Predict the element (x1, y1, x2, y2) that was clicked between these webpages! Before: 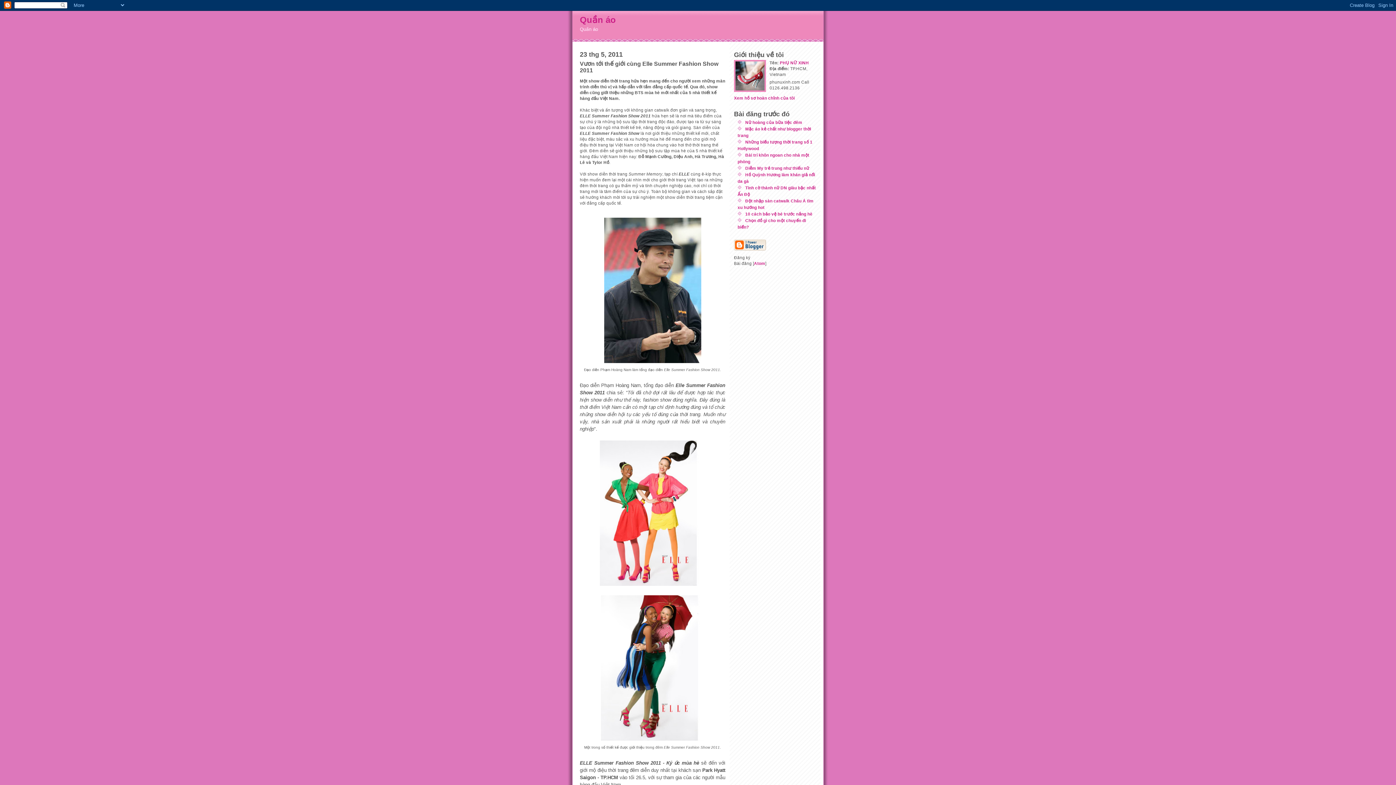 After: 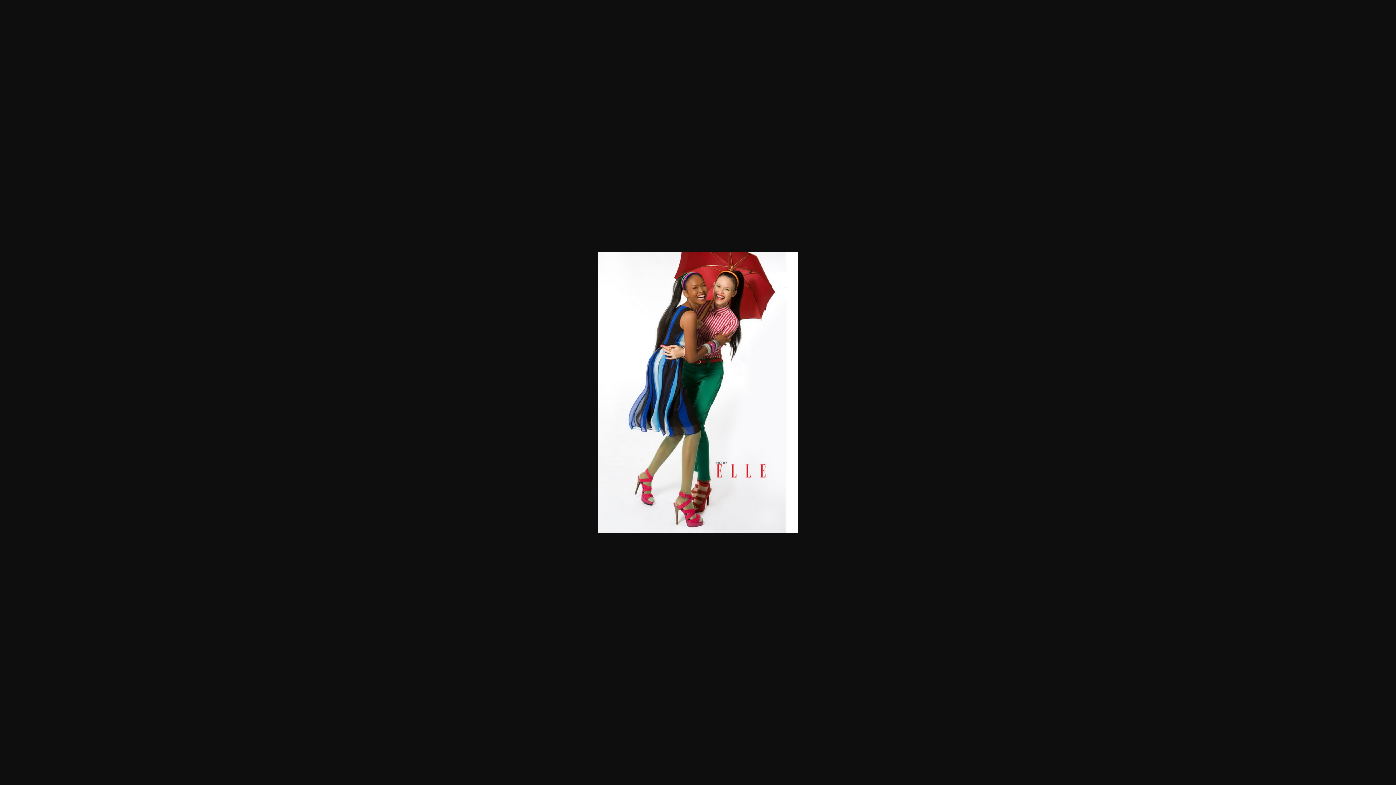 Action: bbox: (580, 595, 725, 740)